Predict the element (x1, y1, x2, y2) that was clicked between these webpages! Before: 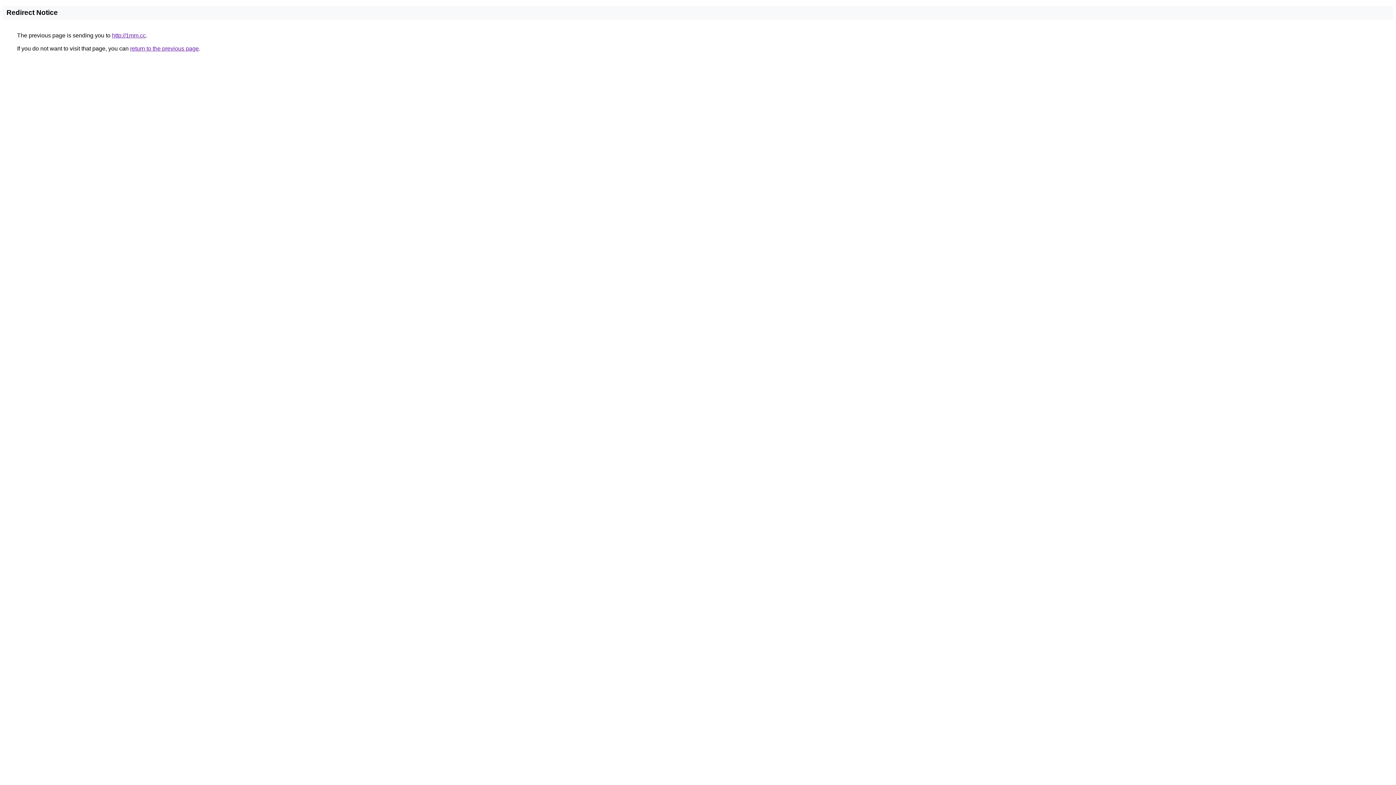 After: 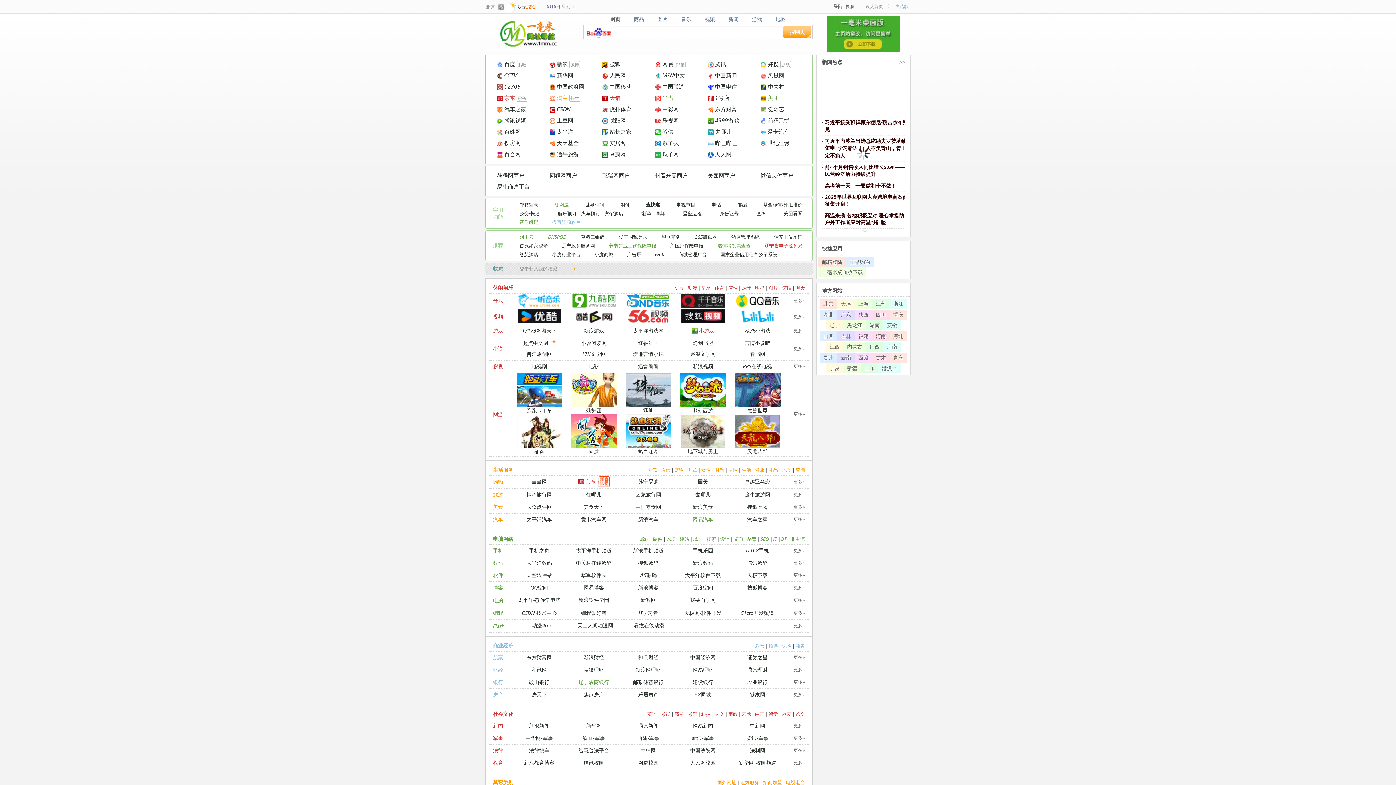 Action: label: http://1mm.cc bbox: (112, 32, 145, 38)